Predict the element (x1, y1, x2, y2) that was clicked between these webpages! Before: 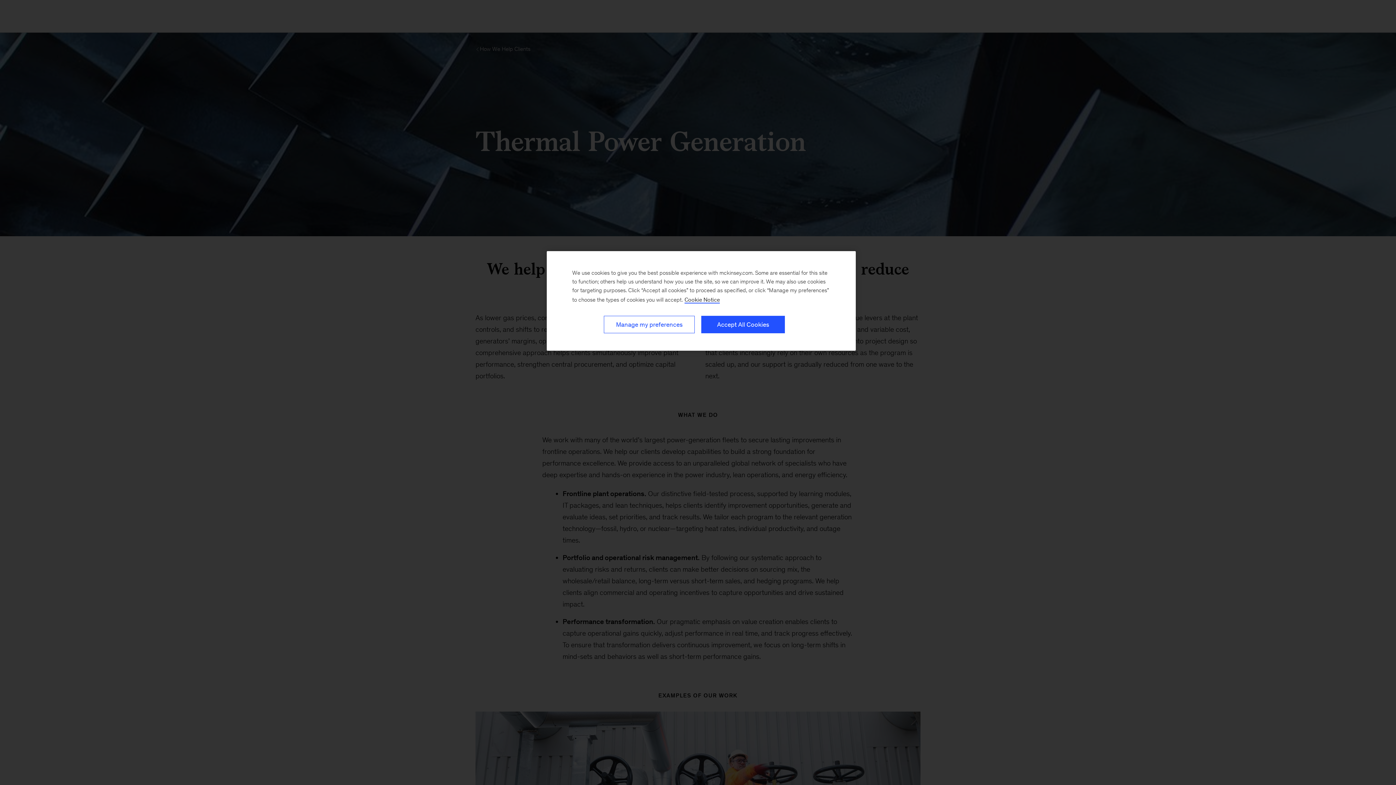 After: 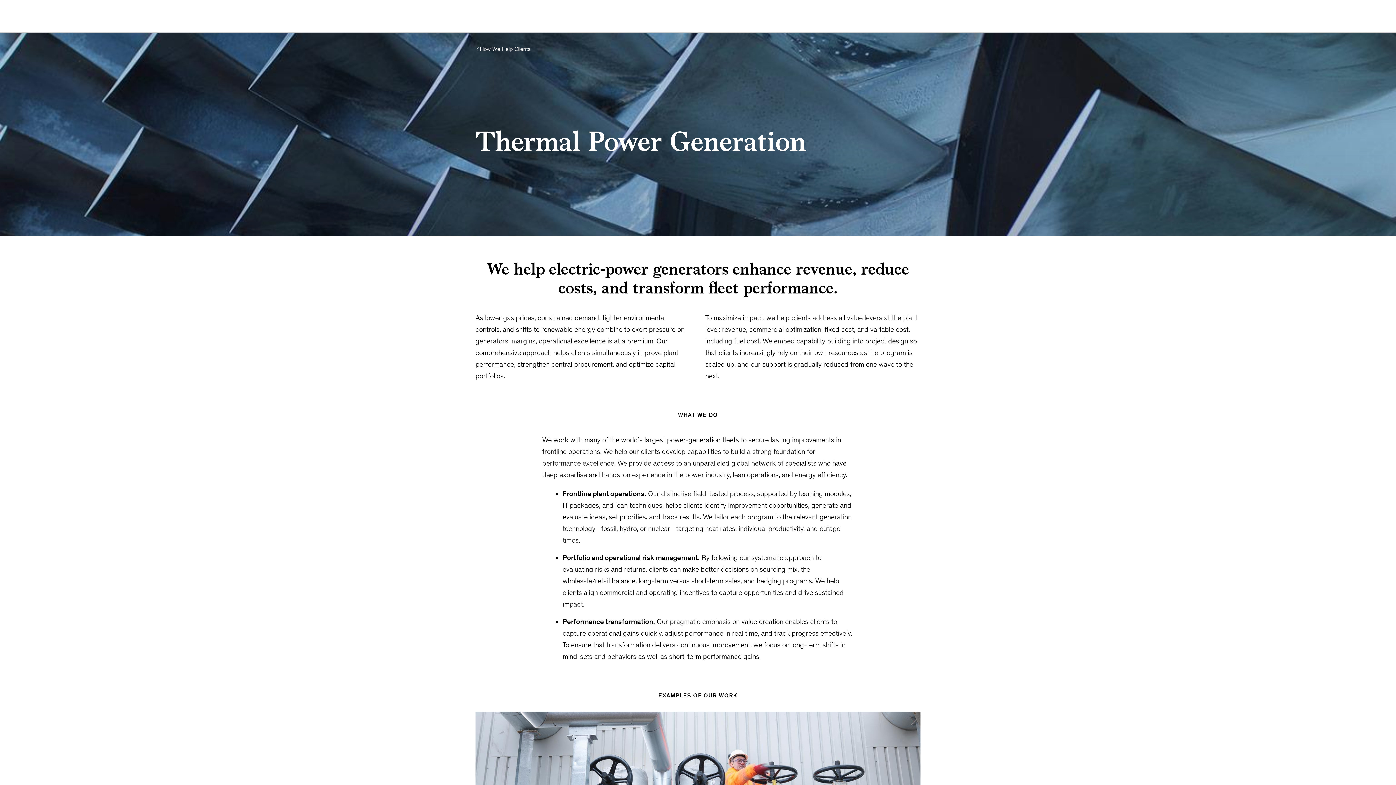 Action: bbox: (701, 316, 785, 333) label: Accept All Cookies